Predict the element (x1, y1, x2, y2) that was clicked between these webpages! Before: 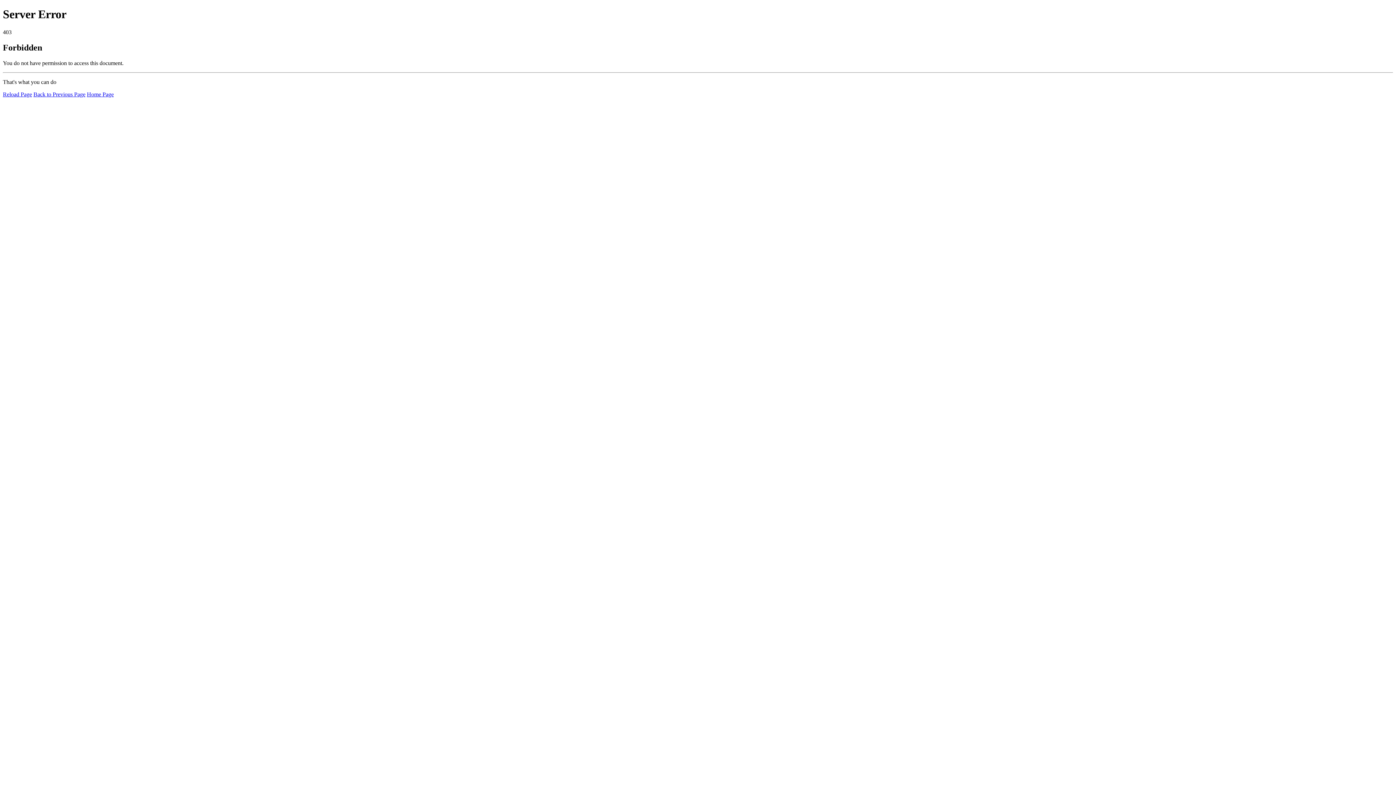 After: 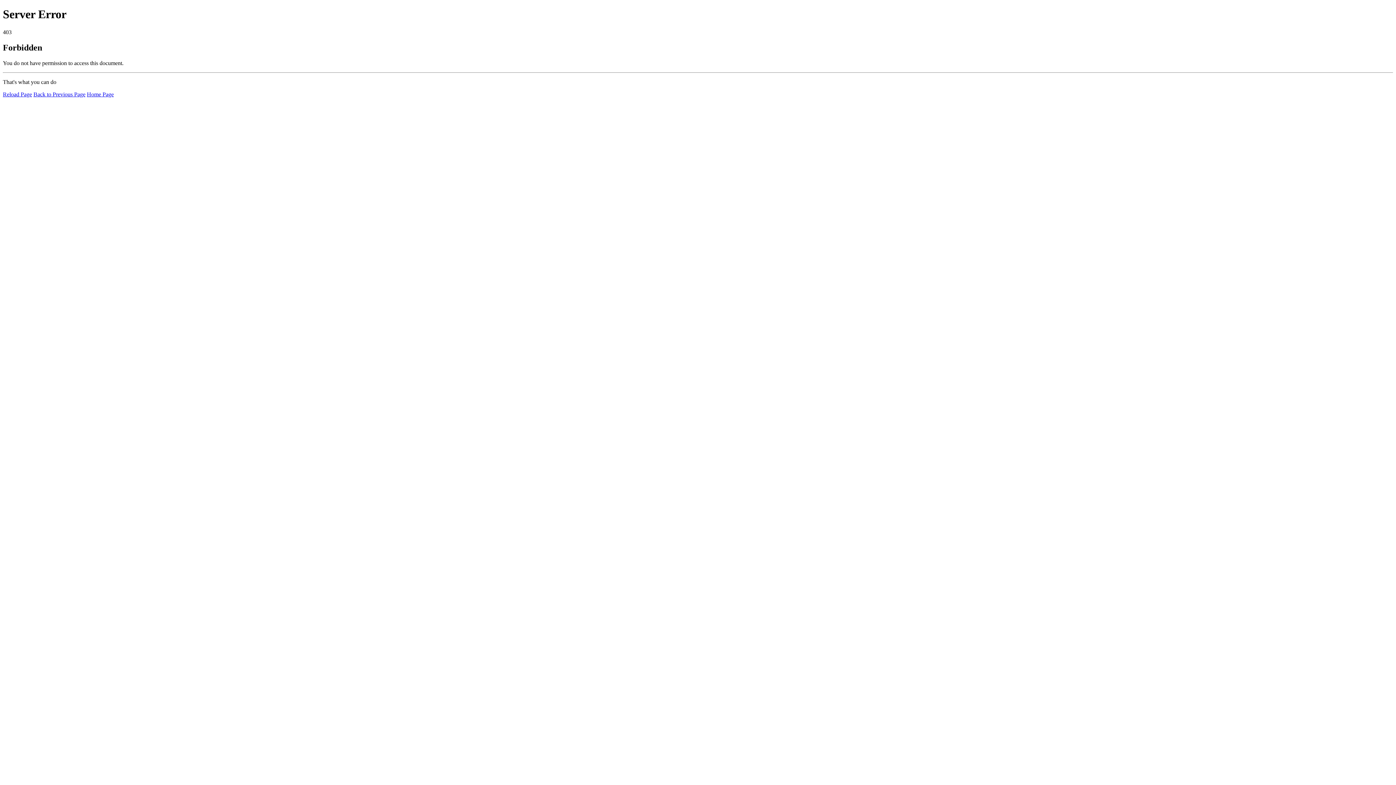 Action: bbox: (86, 91, 113, 97) label: Home Page